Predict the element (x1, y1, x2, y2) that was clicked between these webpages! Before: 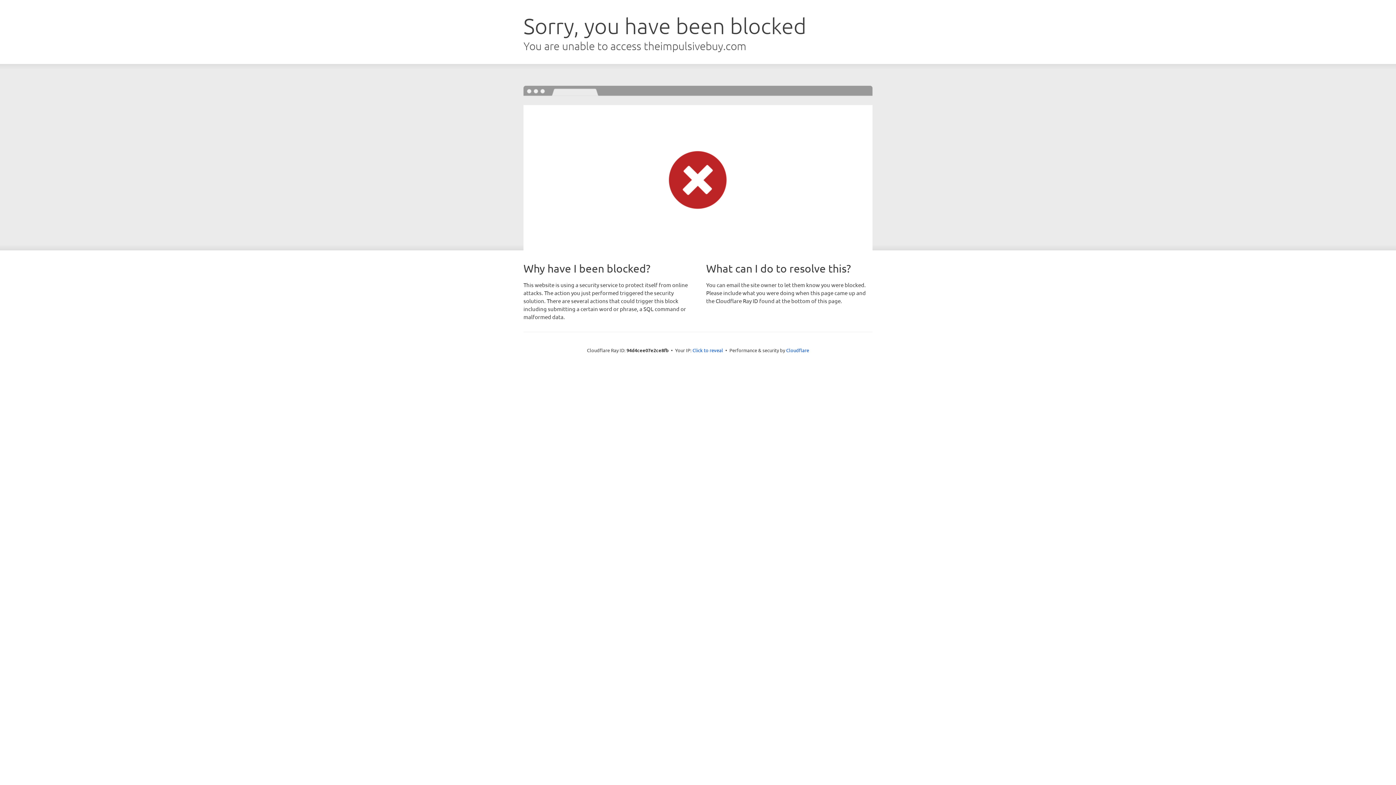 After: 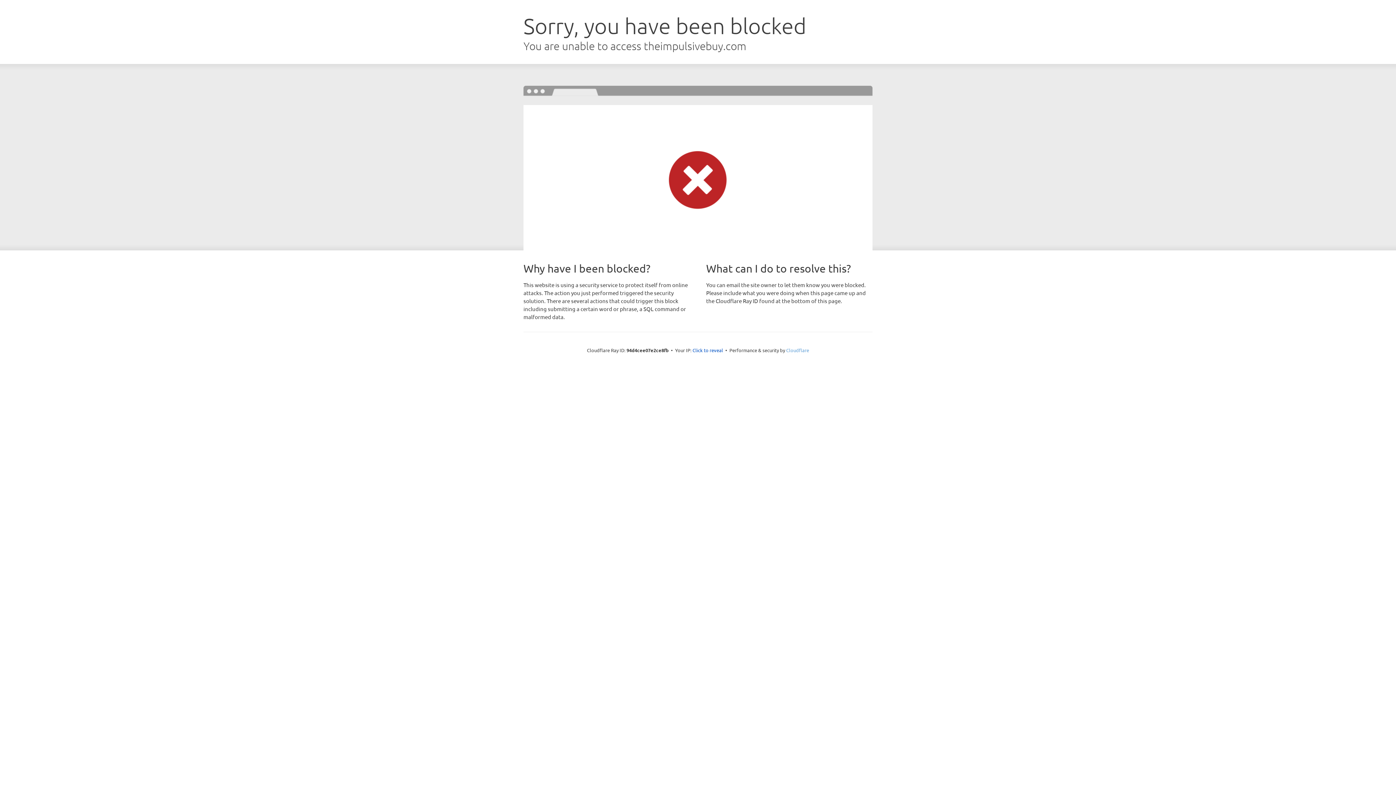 Action: label: Cloudflare bbox: (786, 347, 809, 353)